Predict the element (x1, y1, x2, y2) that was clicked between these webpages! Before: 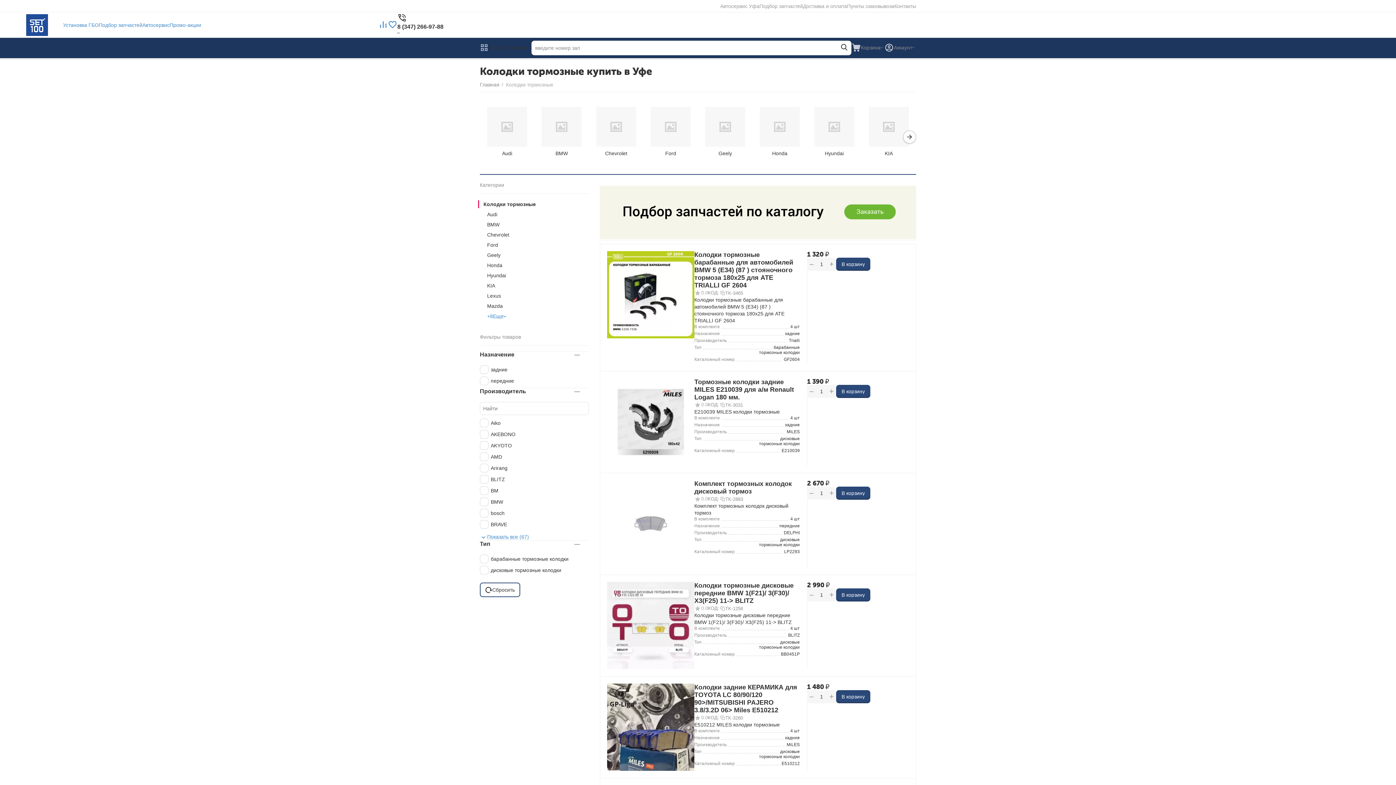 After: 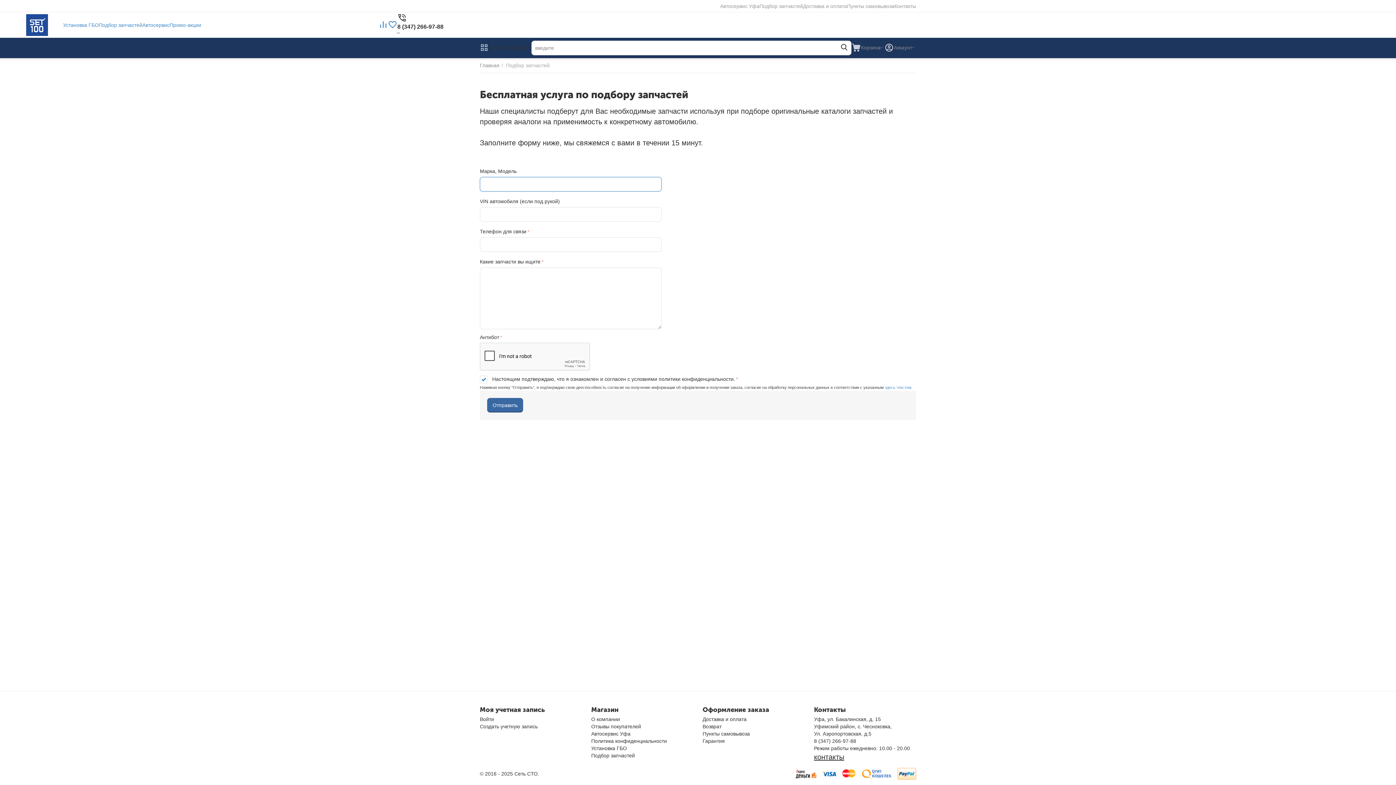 Action: label: Подбор запчастей bbox: (98, 22, 142, 28)